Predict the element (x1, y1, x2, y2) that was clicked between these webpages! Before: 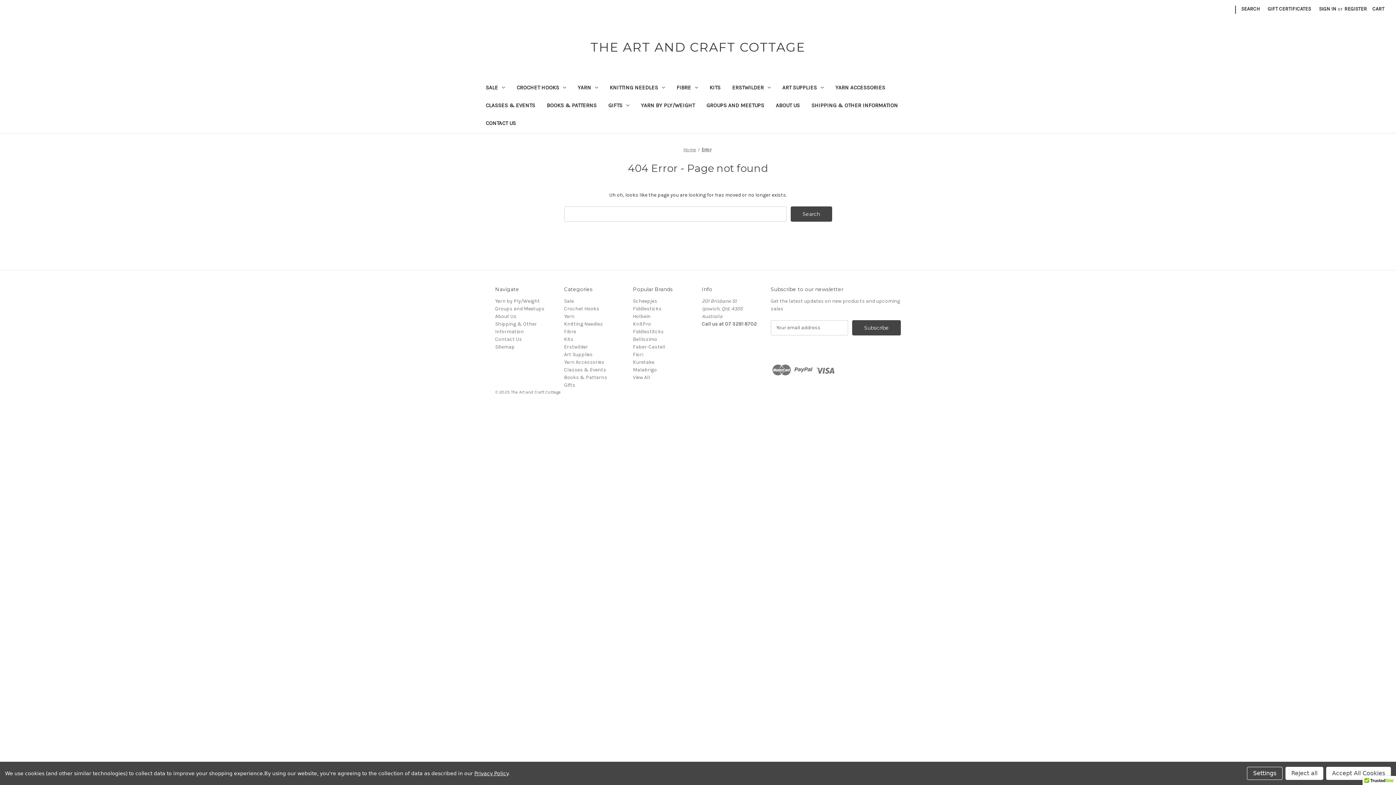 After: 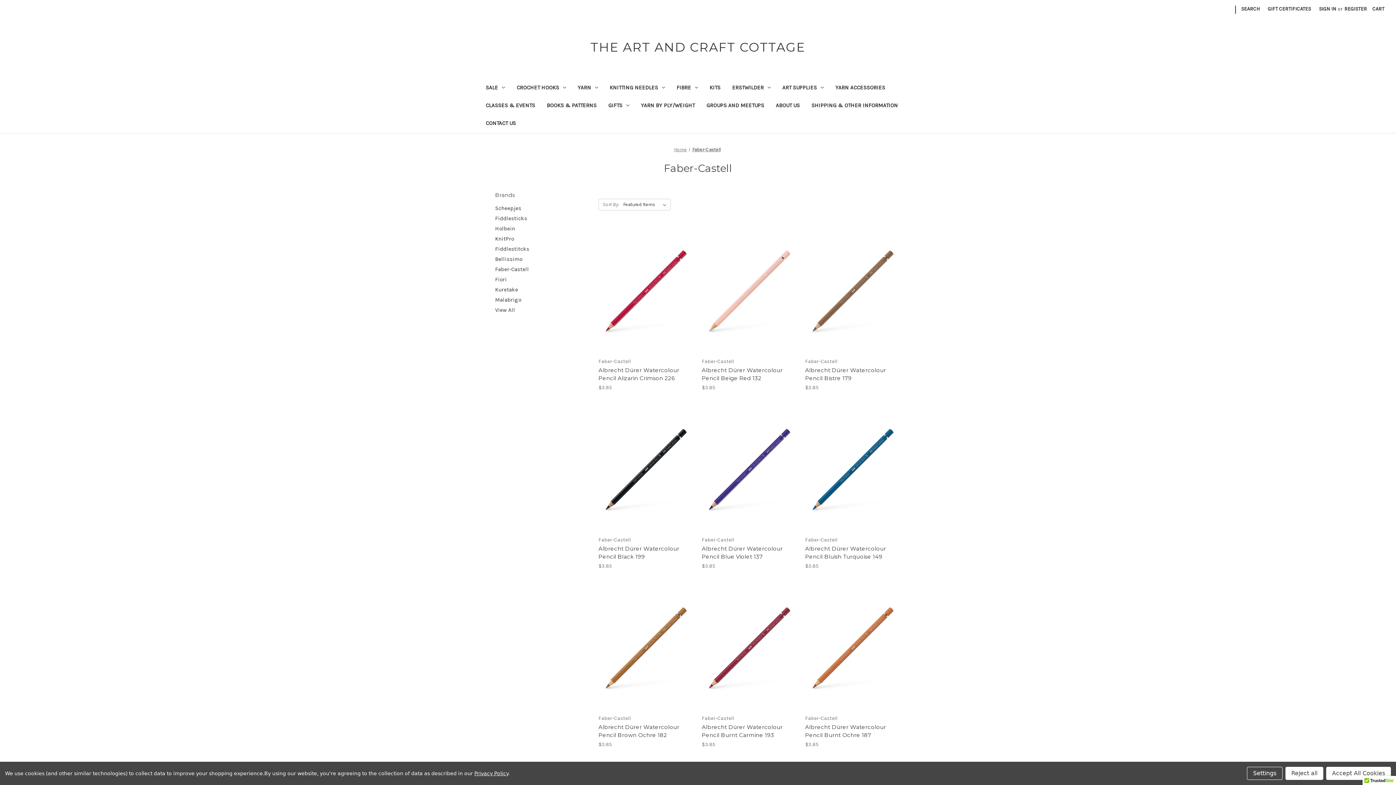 Action: label: Faber-Castell bbox: (633, 343, 665, 350)